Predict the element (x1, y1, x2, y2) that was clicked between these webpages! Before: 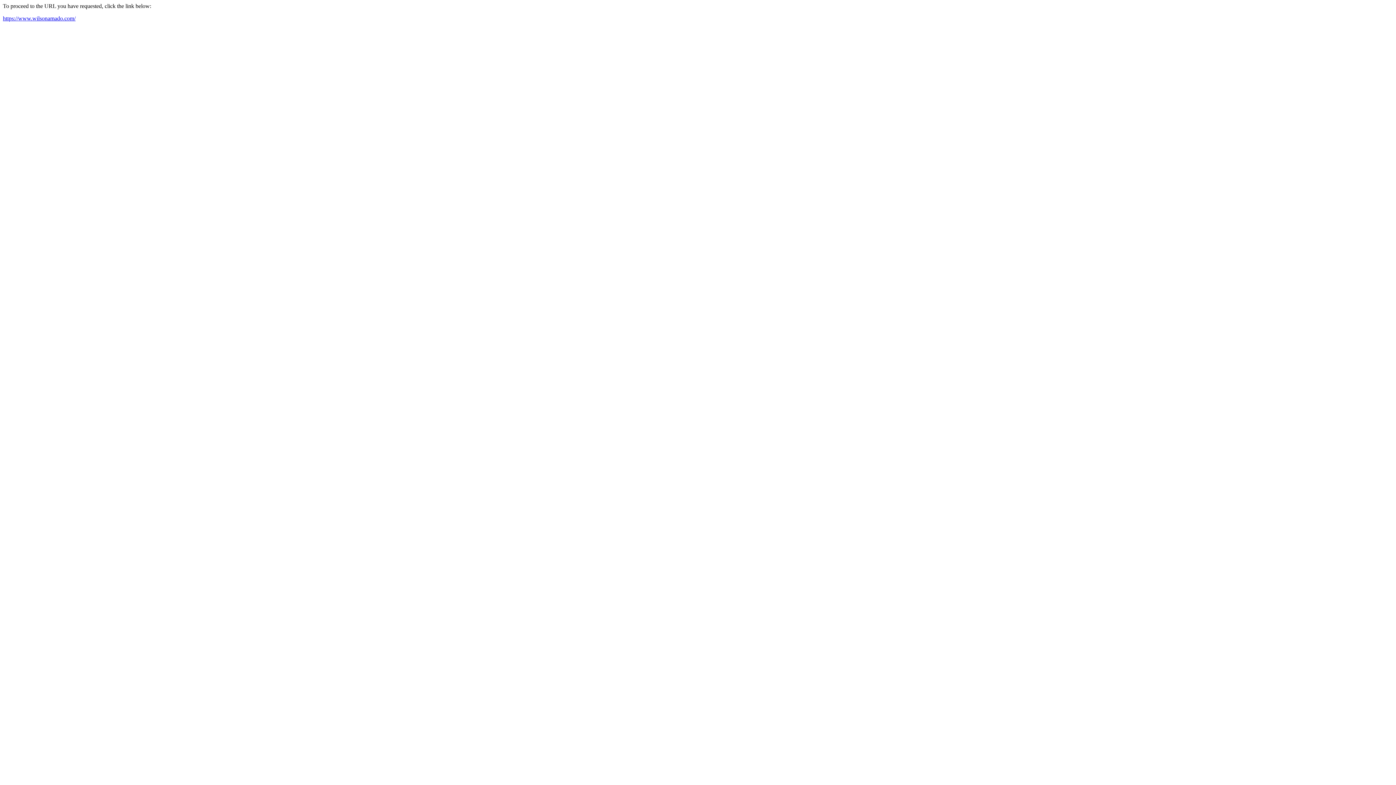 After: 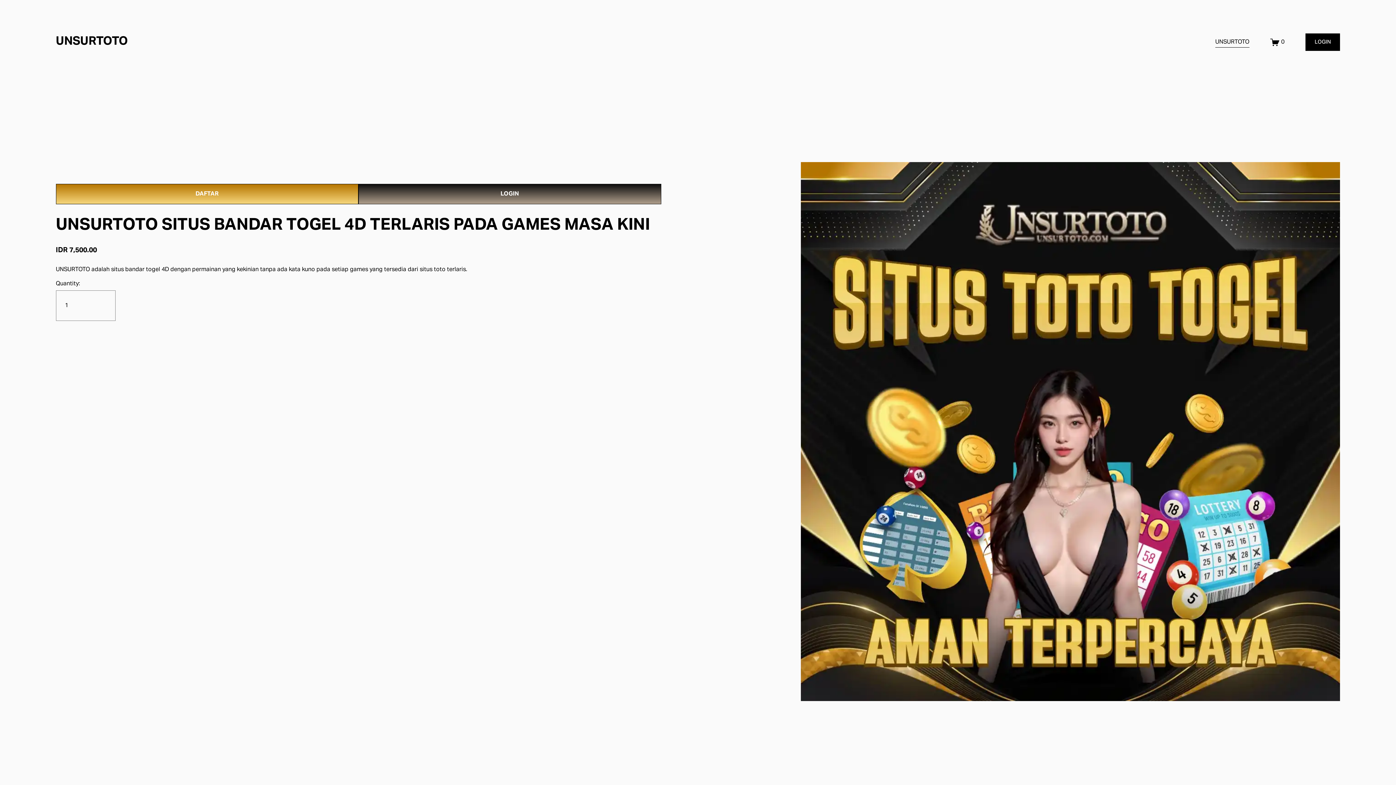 Action: label: https://www.wilsonamado.com/ bbox: (2, 15, 75, 21)